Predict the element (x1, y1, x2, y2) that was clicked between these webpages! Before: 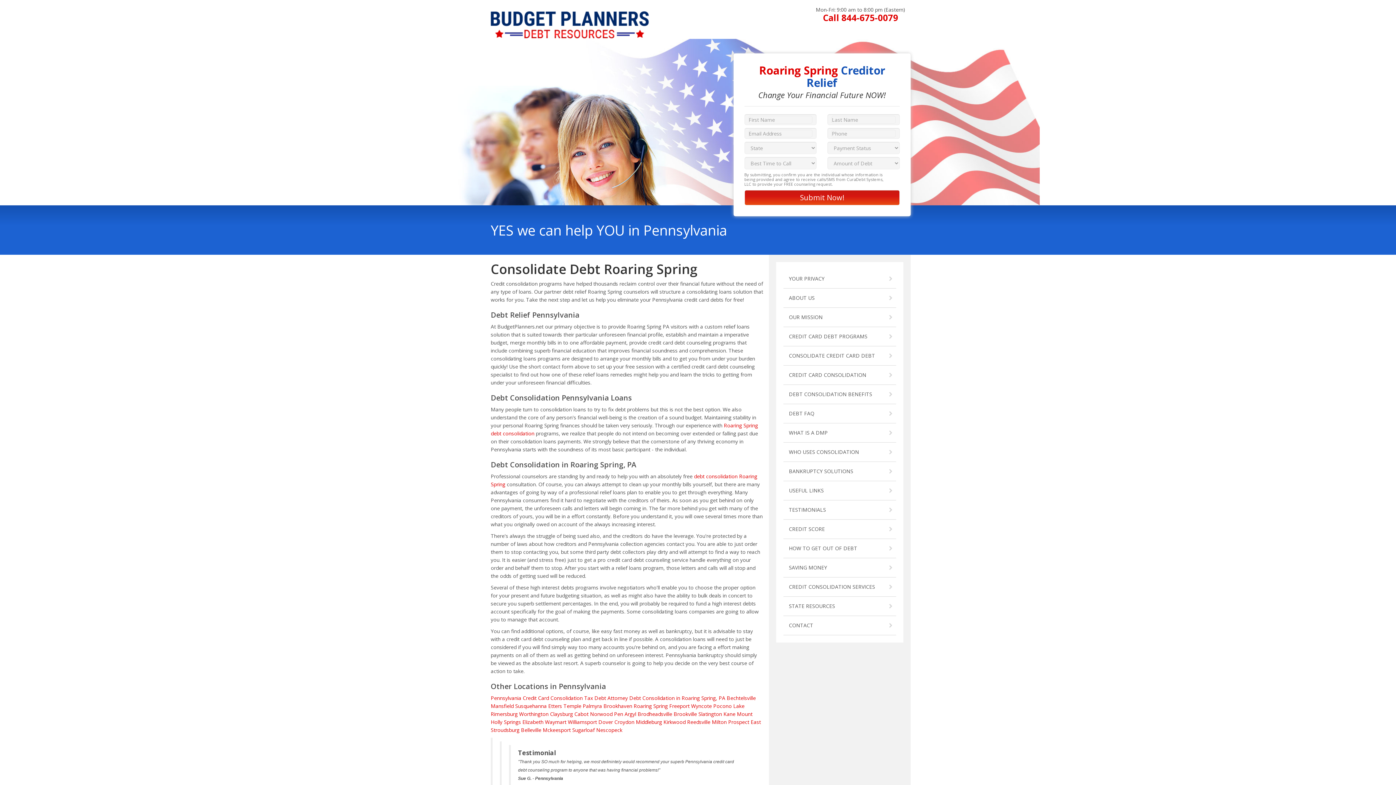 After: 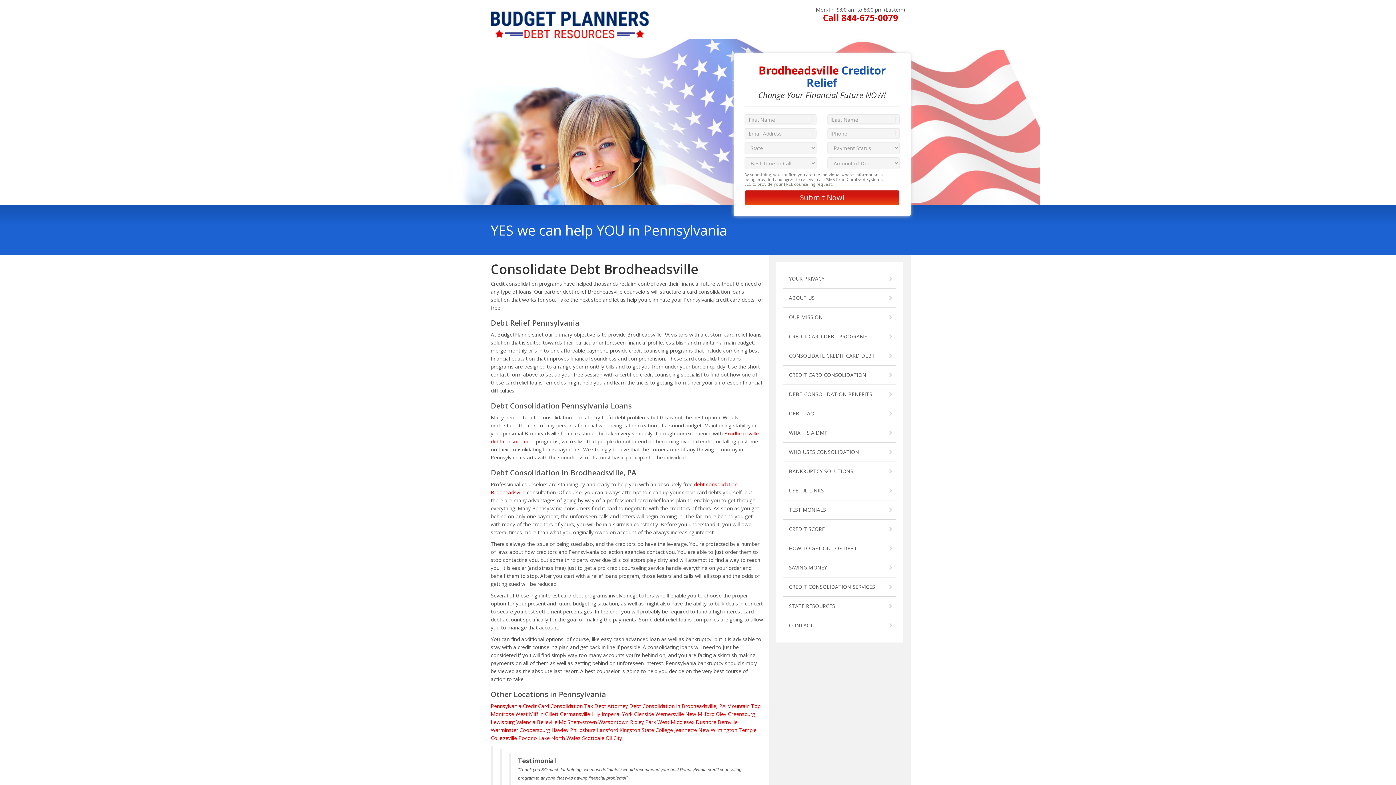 Action: label: Brodheadsville bbox: (637, 710, 672, 717)